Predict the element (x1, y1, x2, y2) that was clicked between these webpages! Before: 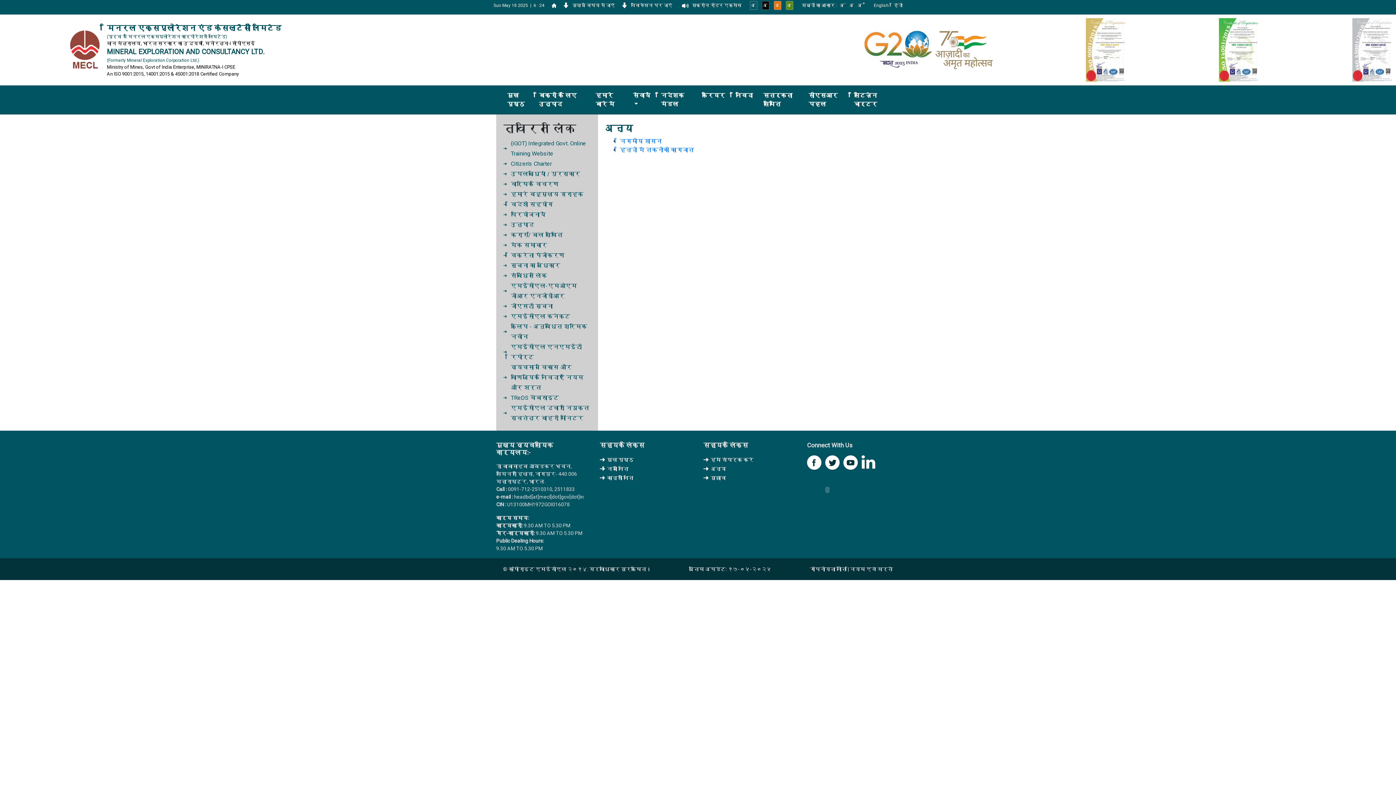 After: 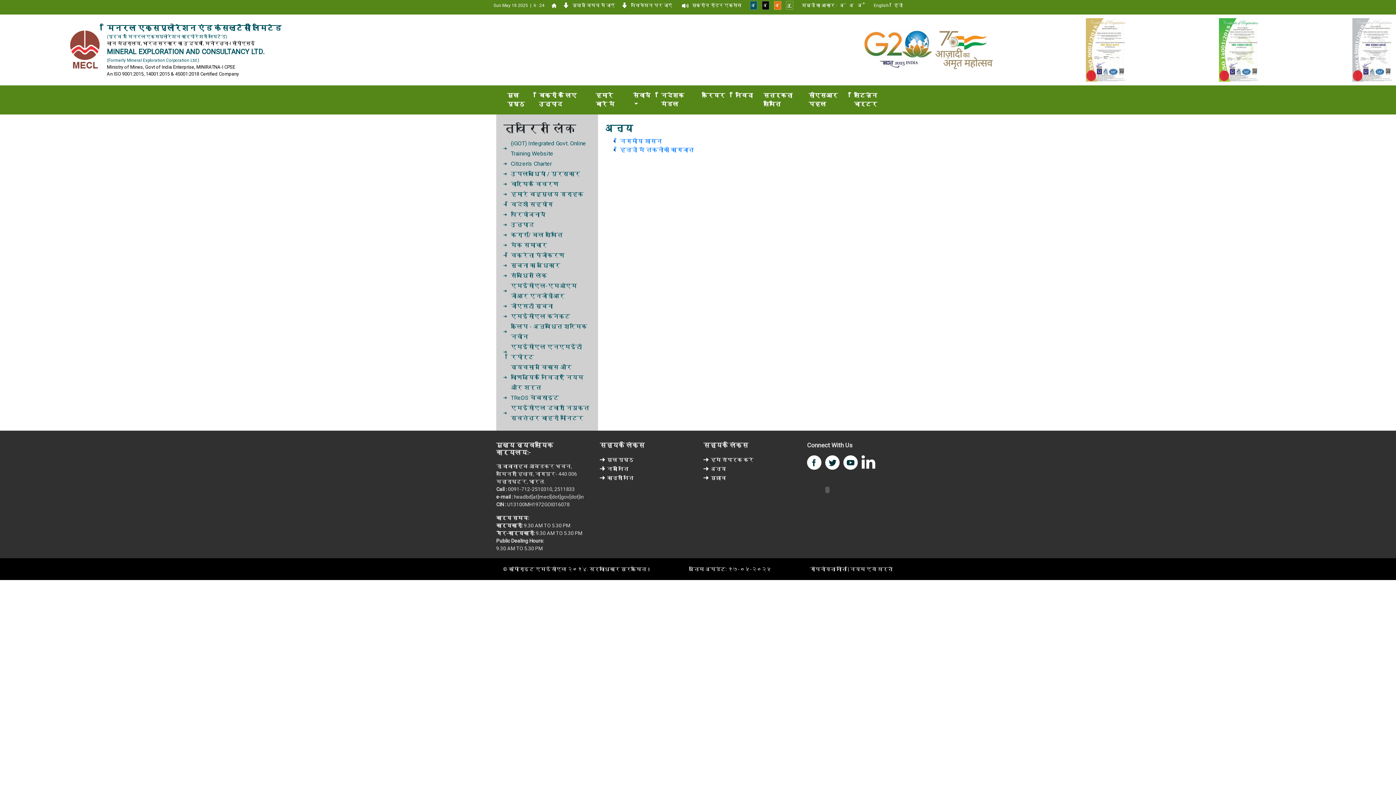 Action: bbox: (786, 1, 793, 9) label: अ